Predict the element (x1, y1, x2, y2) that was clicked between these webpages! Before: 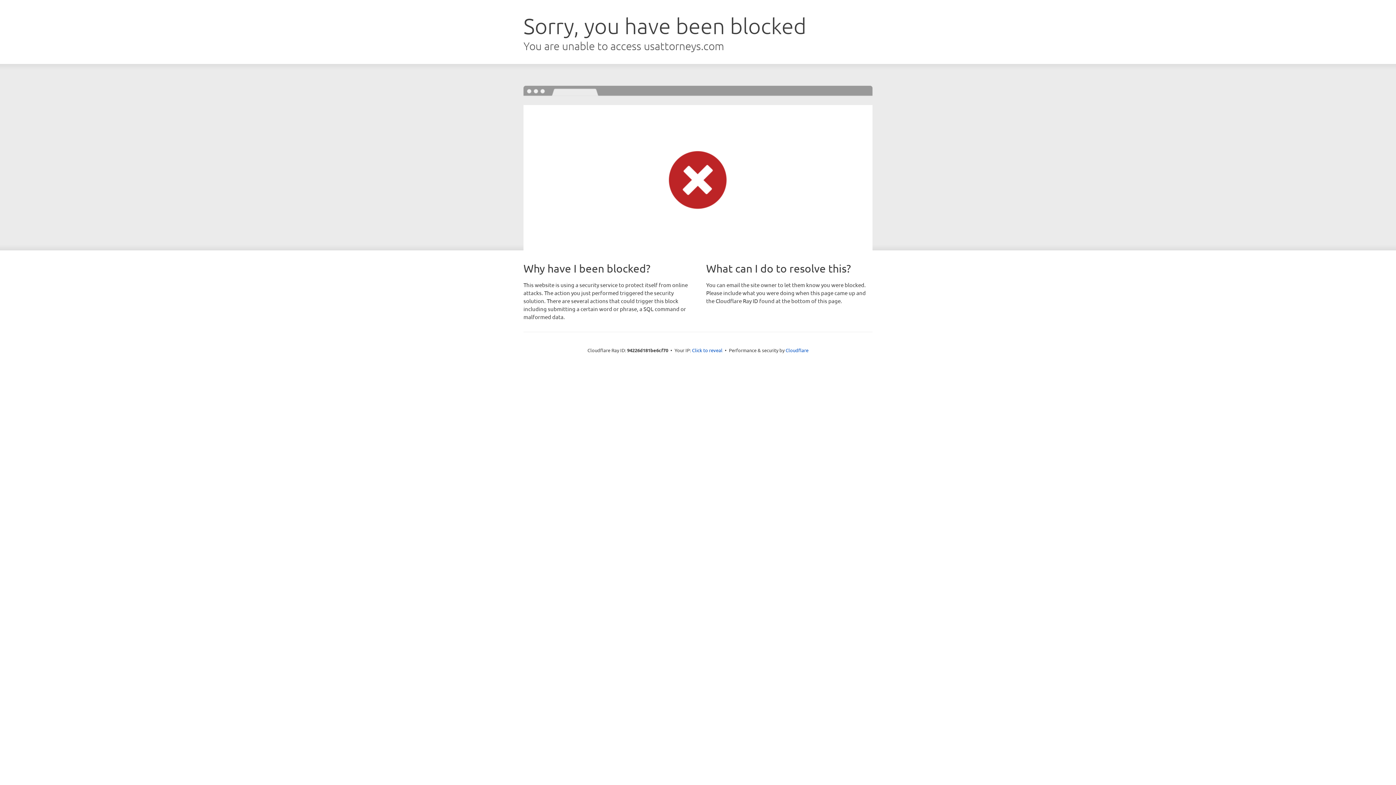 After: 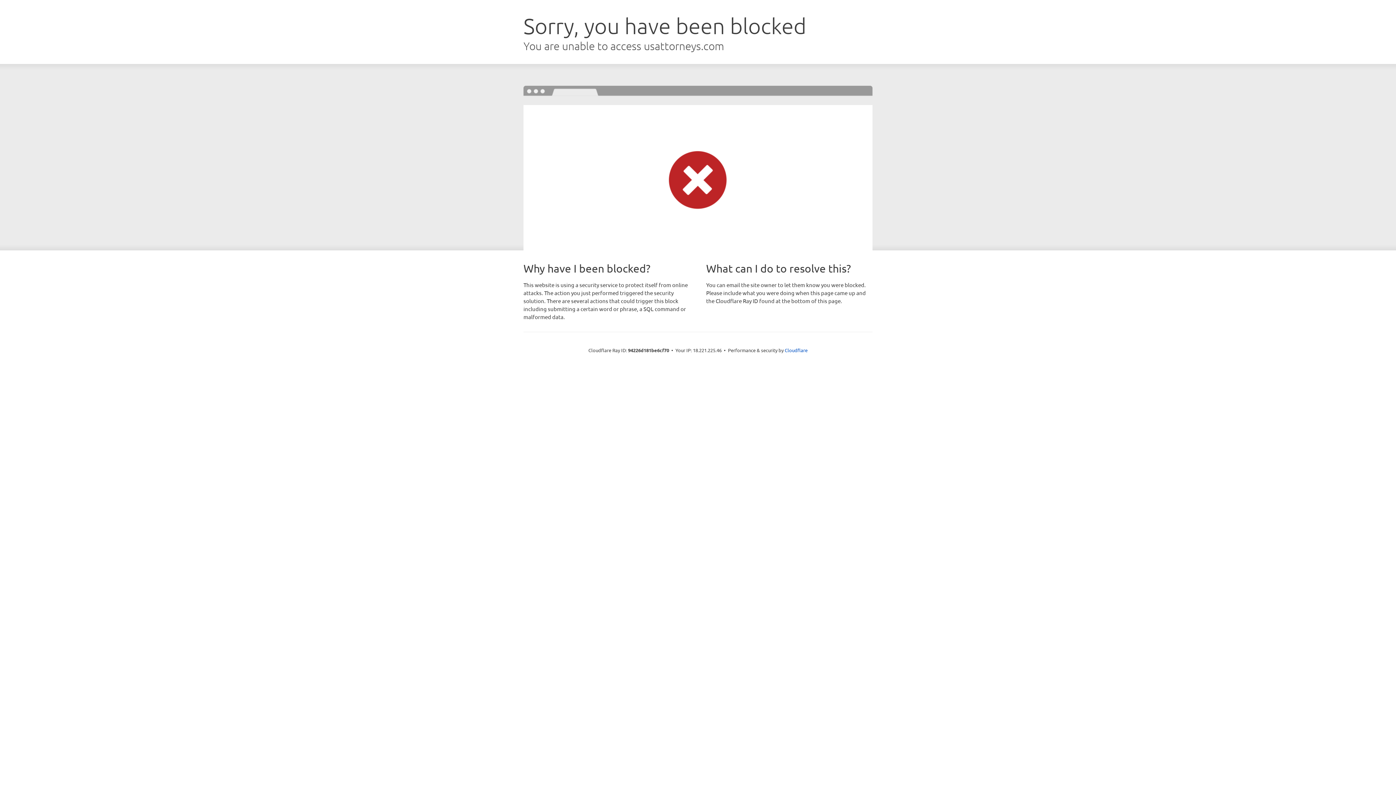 Action: label: Click to reveal bbox: (692, 346, 722, 353)